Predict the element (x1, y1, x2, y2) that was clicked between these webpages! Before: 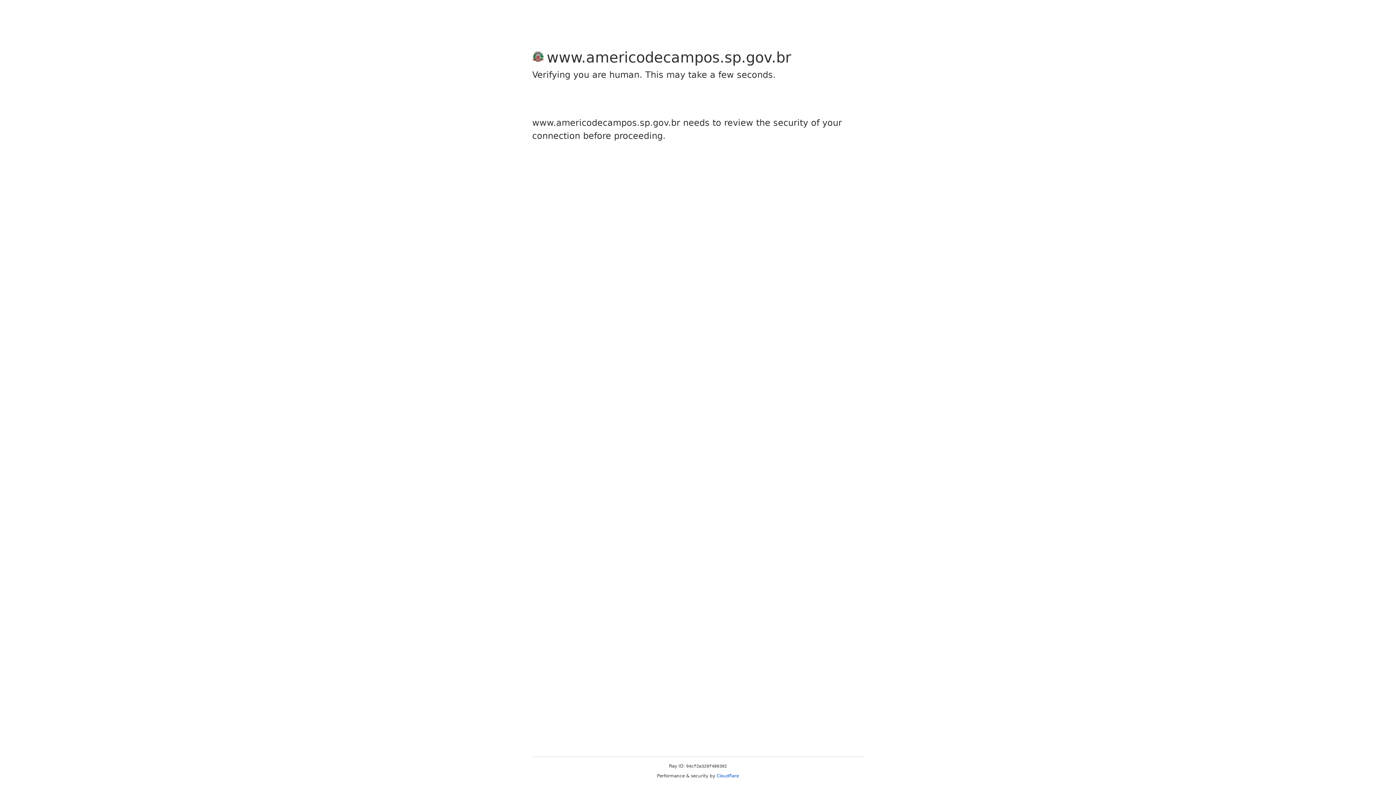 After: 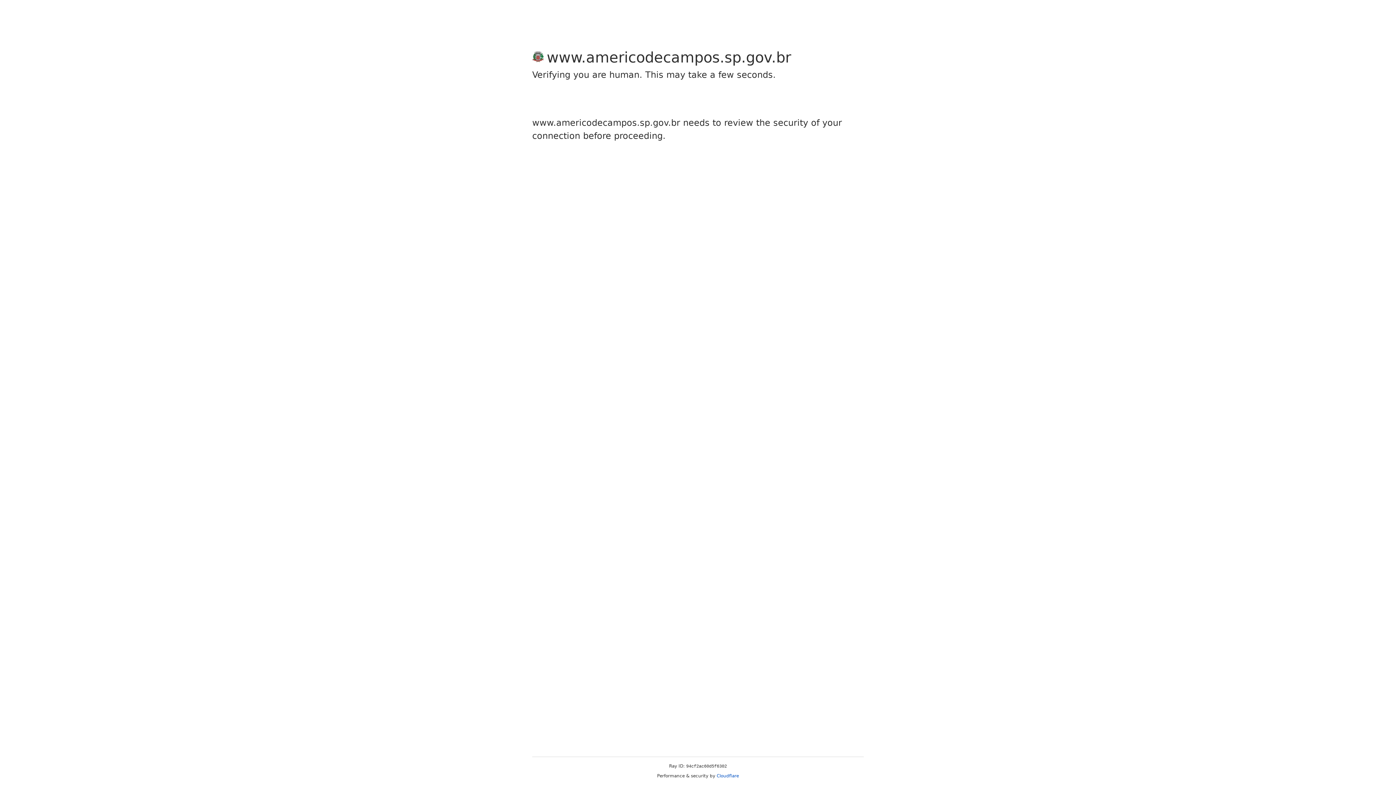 Action: bbox: (716, 773, 739, 778) label: Cloudflare